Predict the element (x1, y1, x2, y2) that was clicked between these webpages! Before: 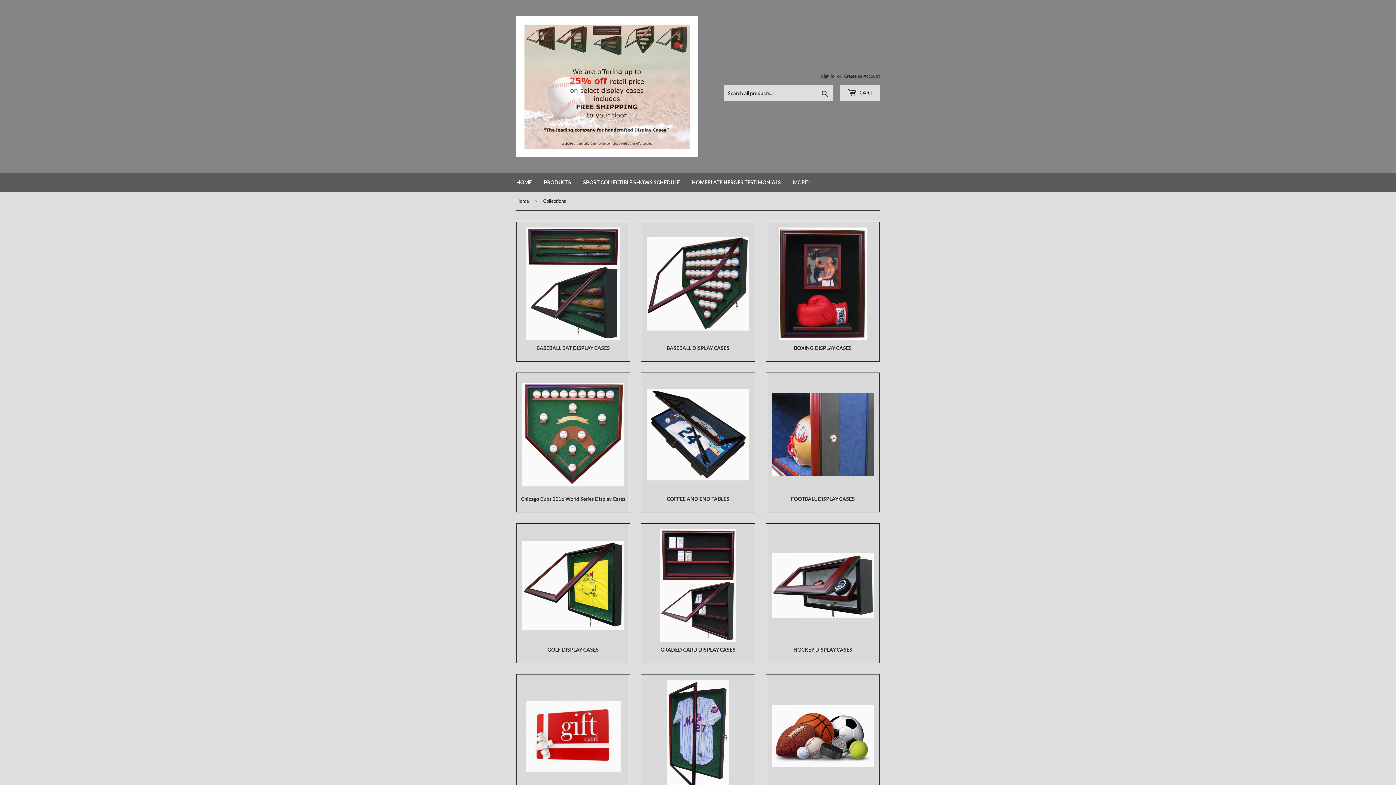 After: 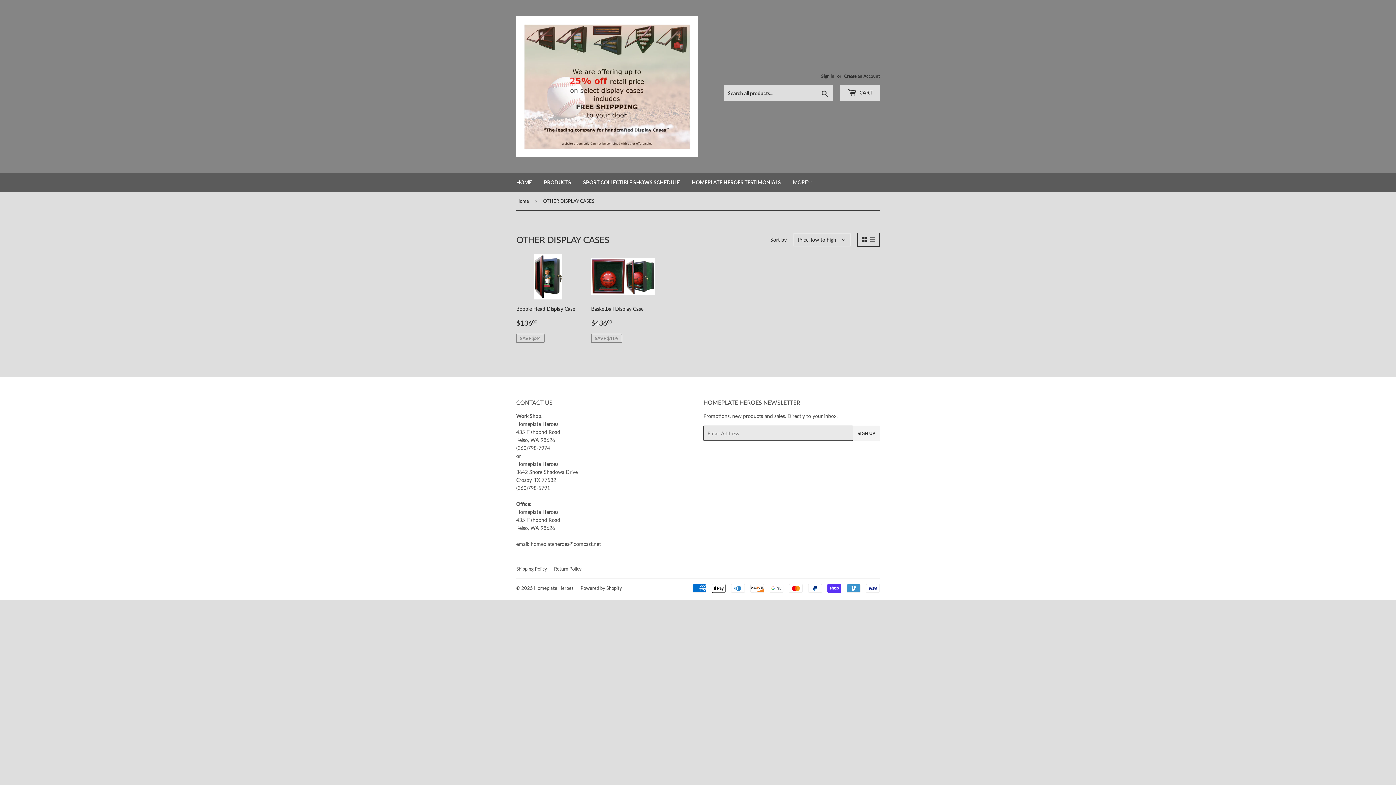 Action: bbox: (766, 674, 879, 814) label: OTHER DISPLAY CASES